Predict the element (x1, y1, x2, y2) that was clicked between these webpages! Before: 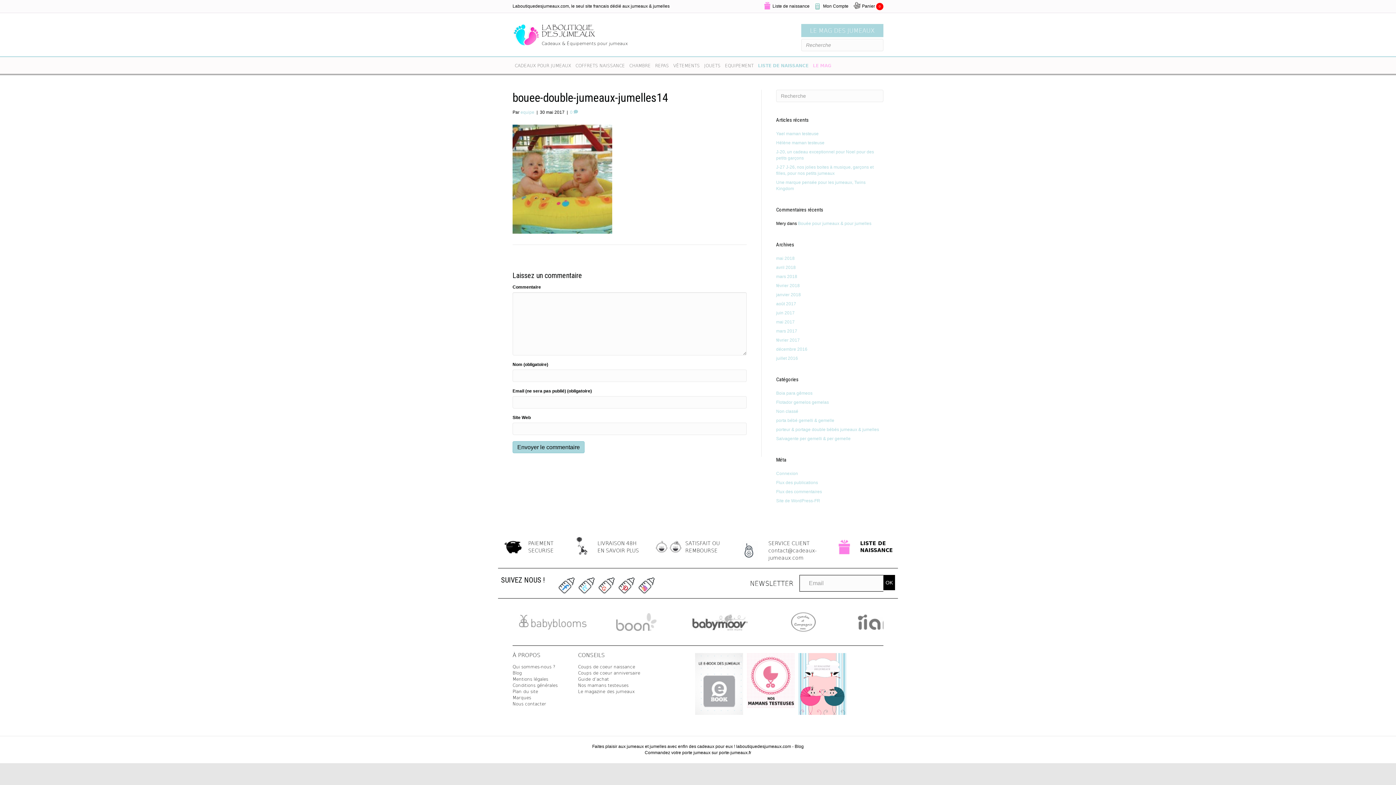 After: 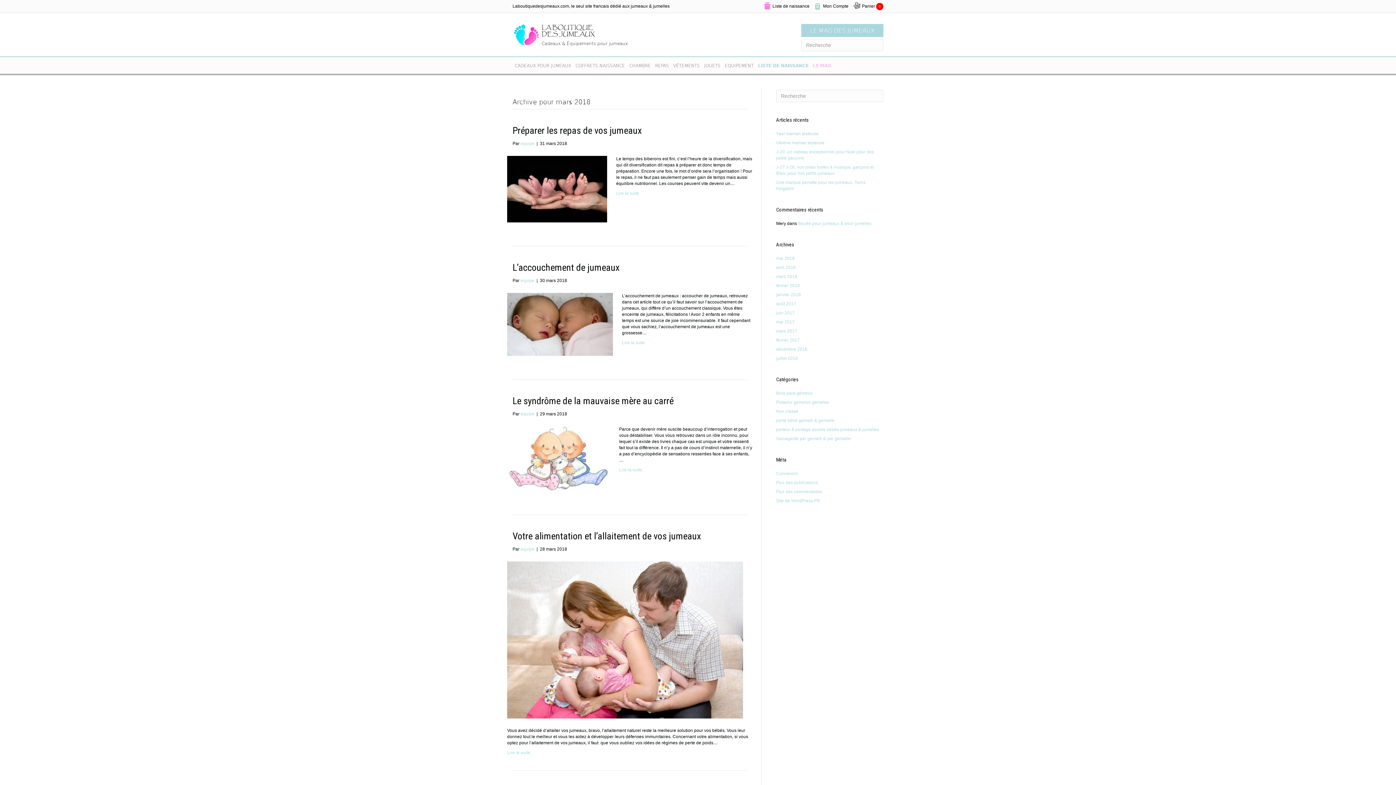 Action: bbox: (776, 274, 797, 279) label: mars 2018